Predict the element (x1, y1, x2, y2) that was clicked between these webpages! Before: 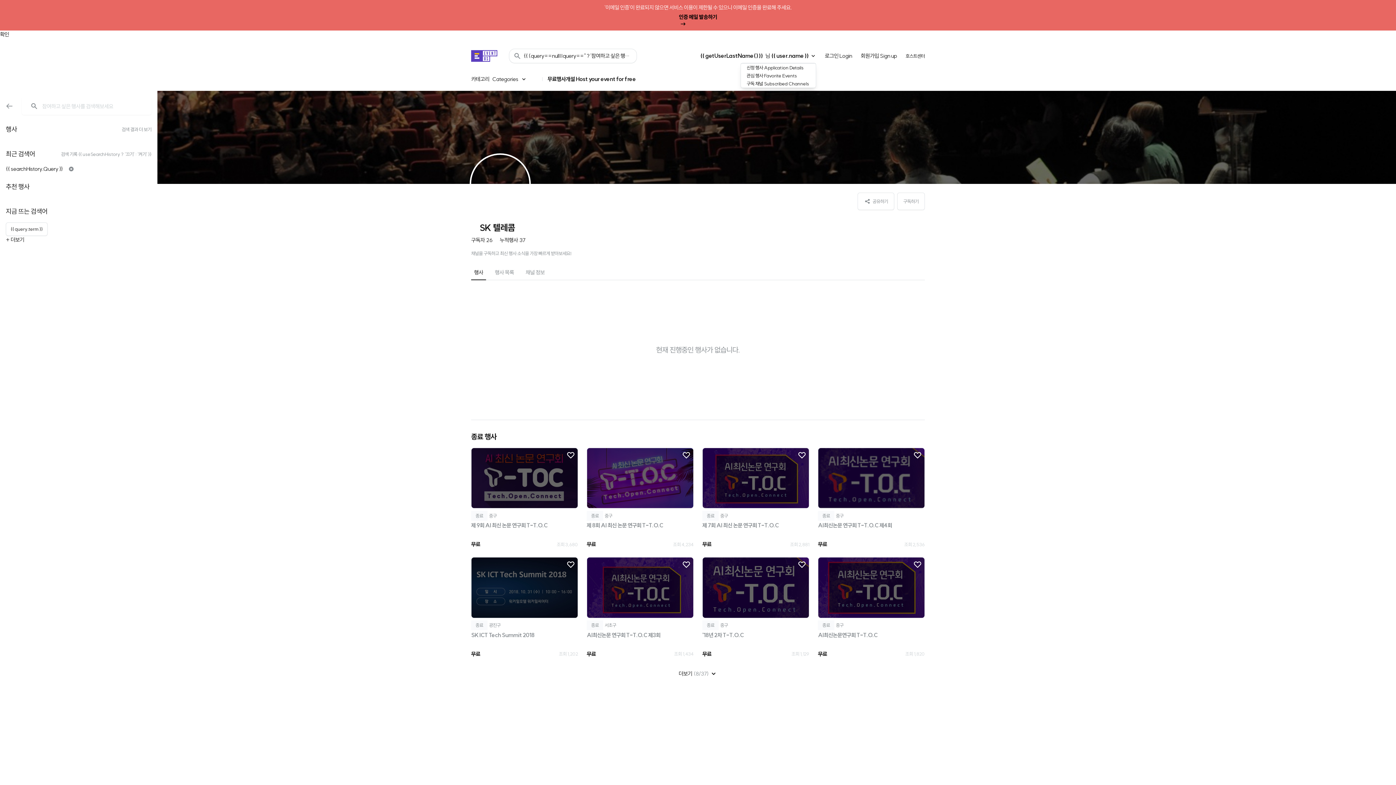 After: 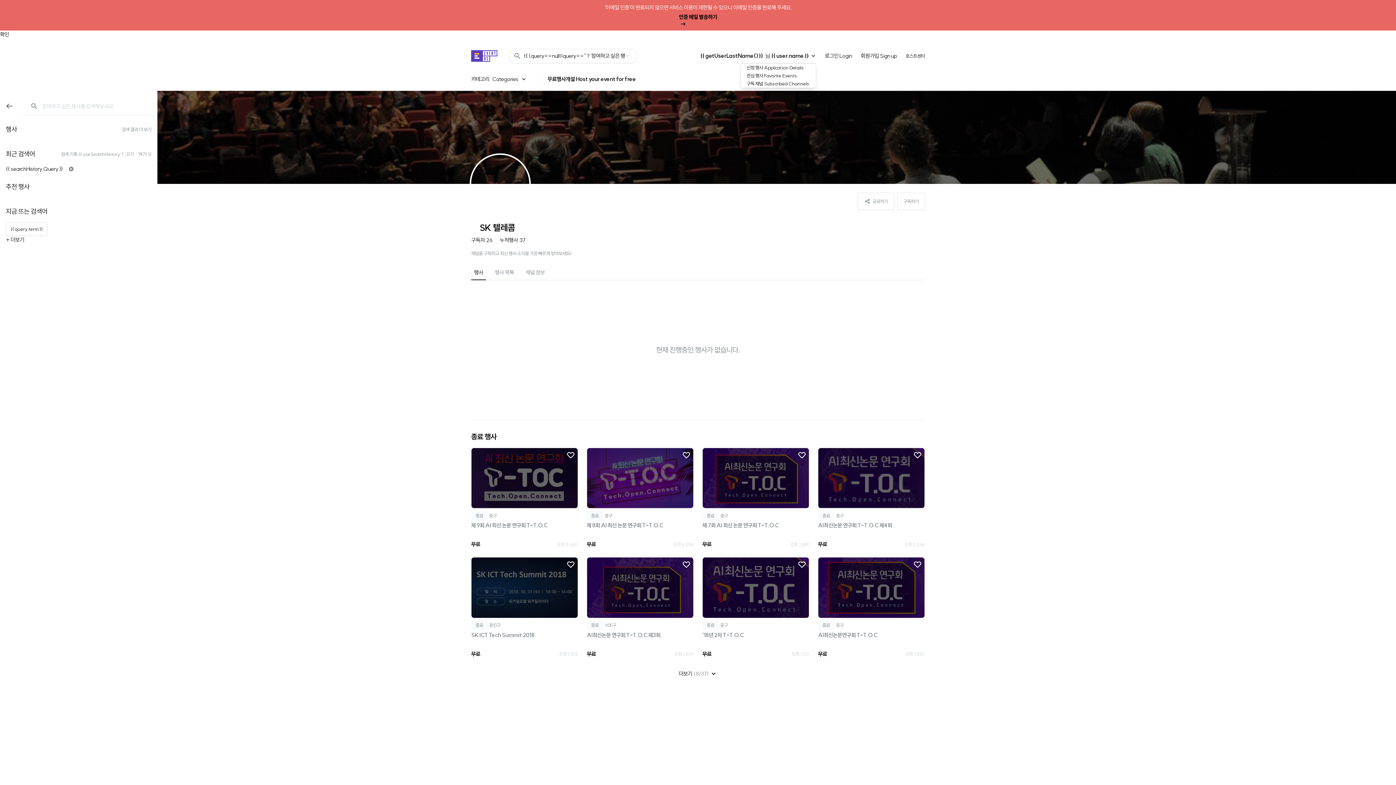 Action: bbox: (5, 96, 16, 115)